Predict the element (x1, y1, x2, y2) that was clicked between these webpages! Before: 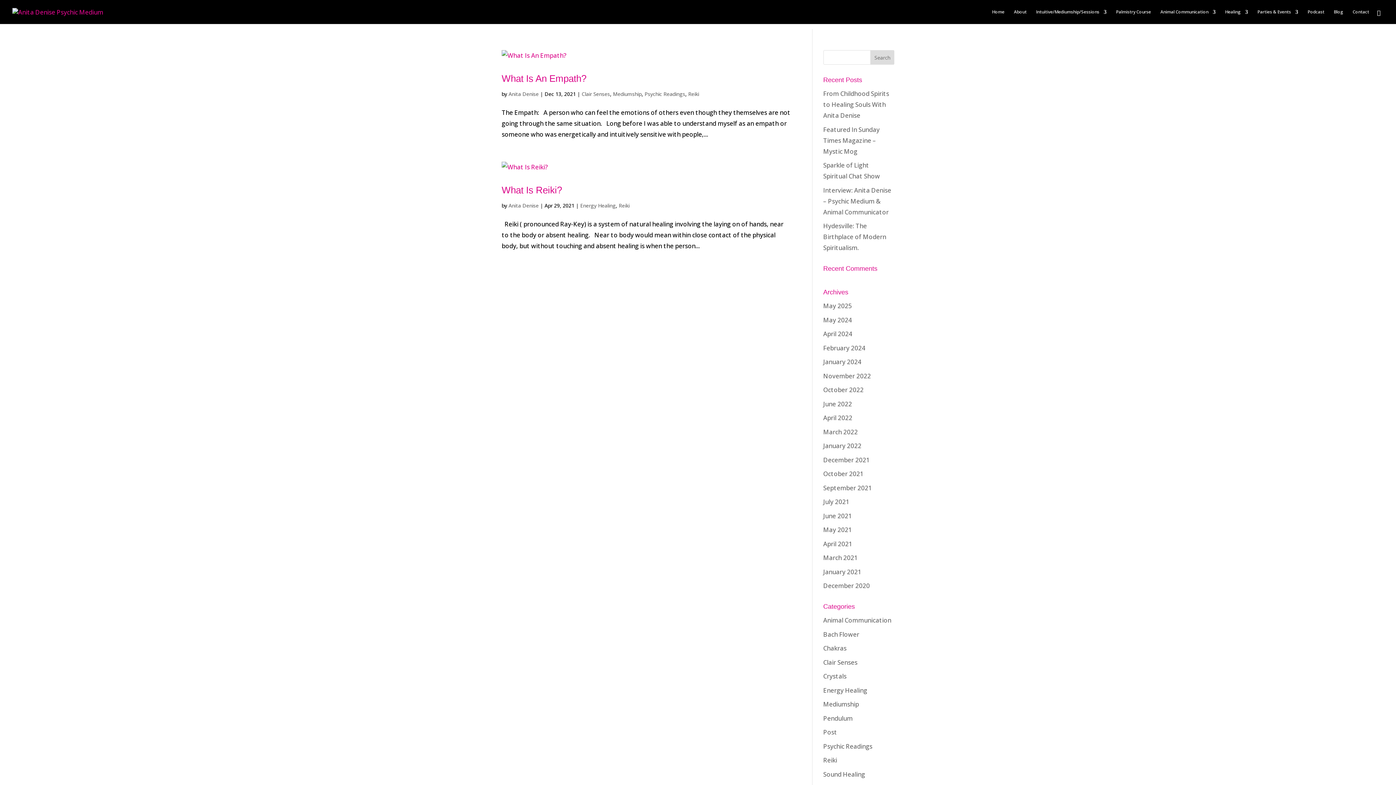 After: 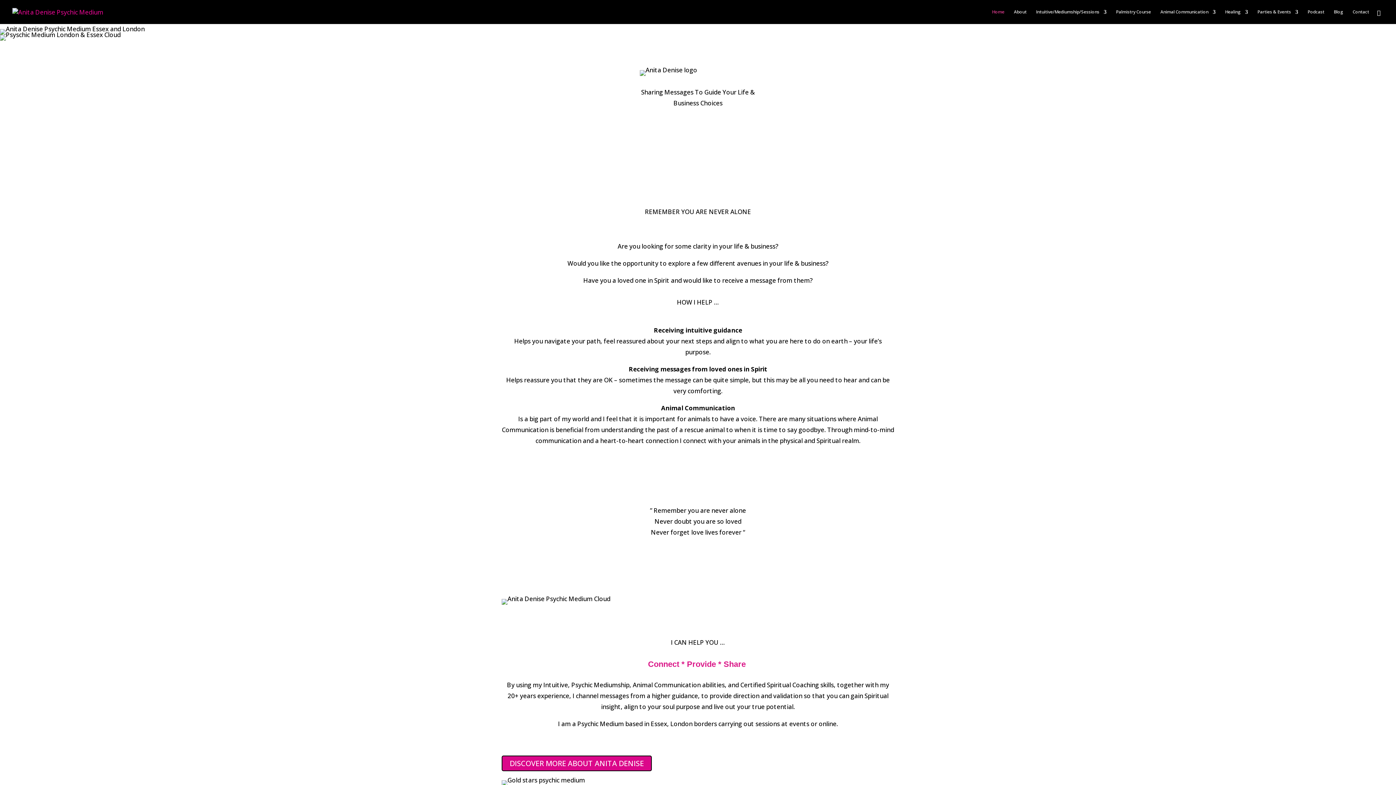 Action: bbox: (12, 7, 103, 15)